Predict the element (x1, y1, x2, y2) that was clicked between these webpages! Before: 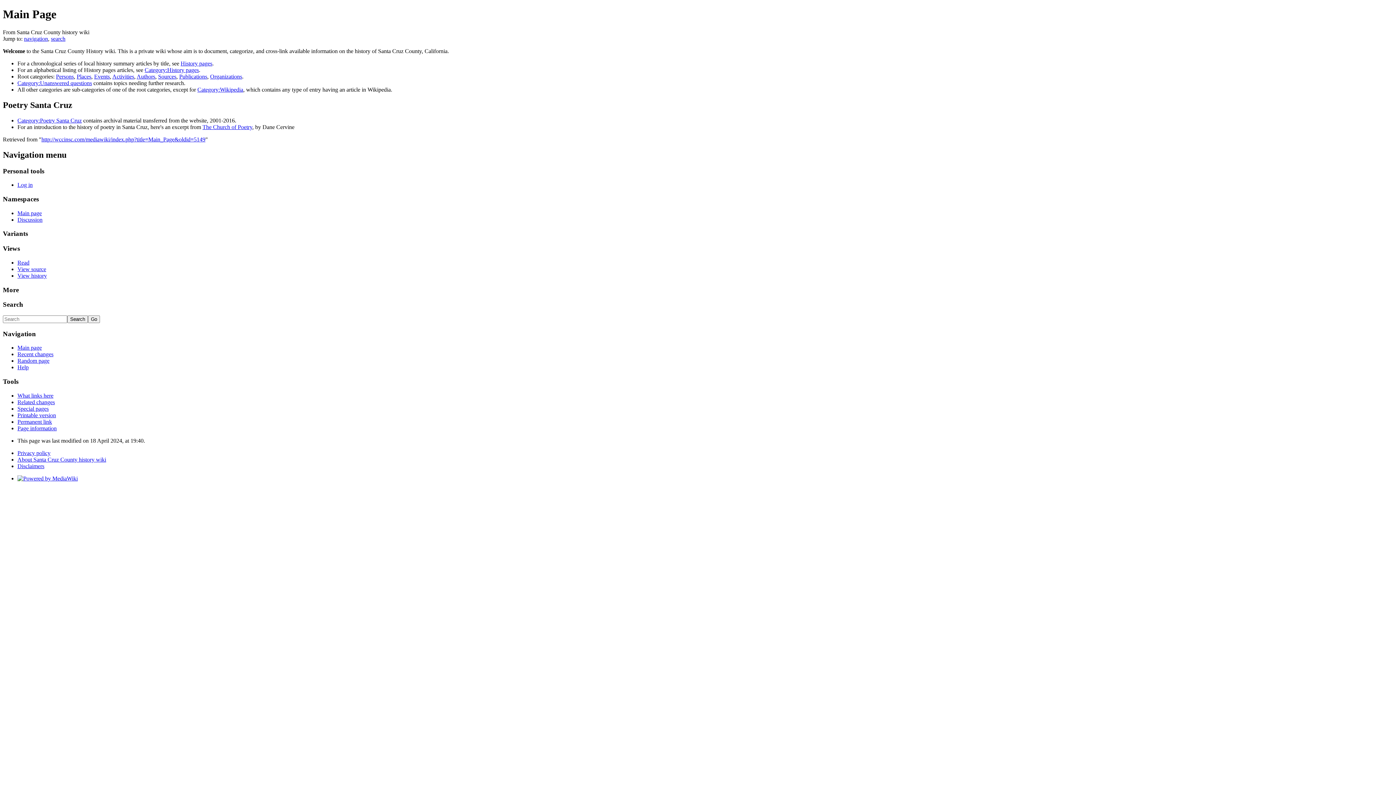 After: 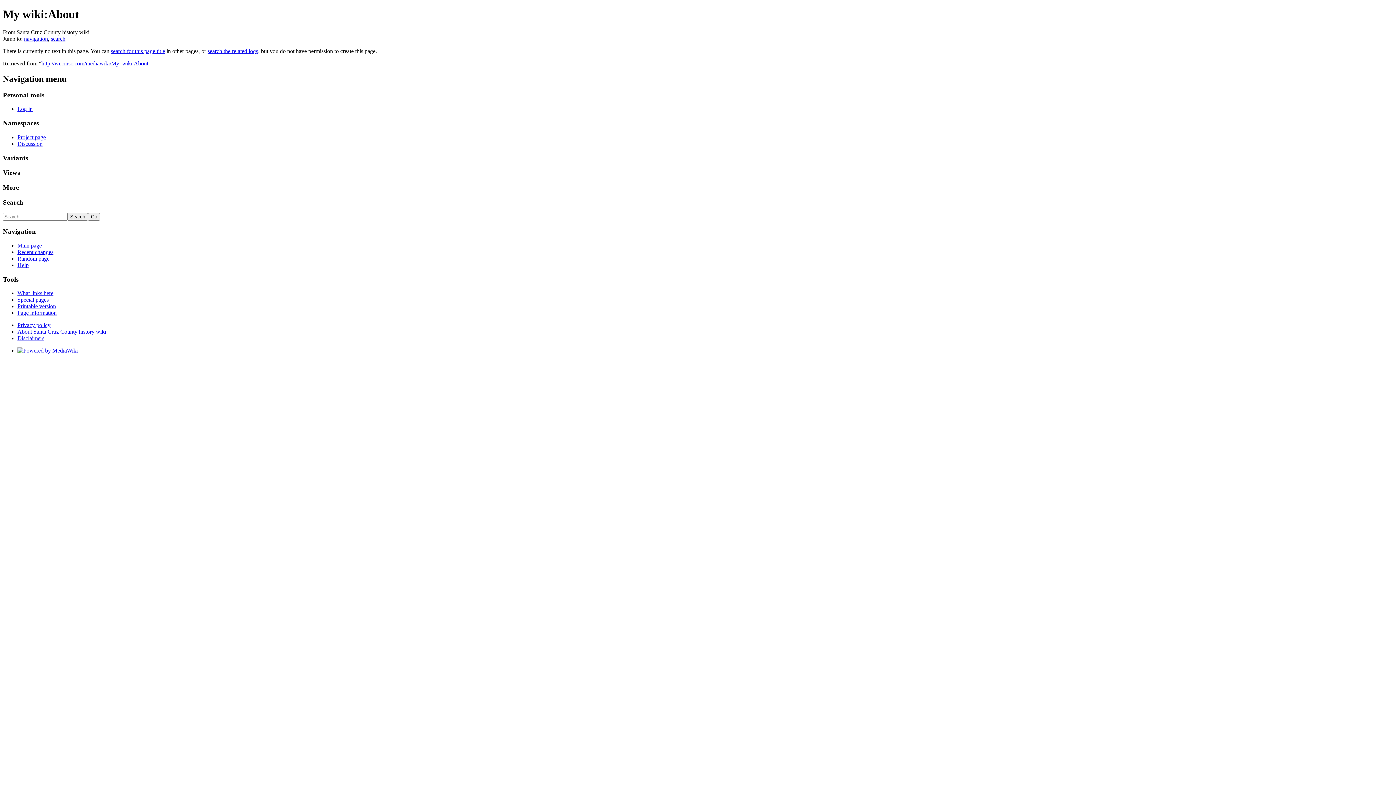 Action: bbox: (17, 456, 106, 462) label: About Santa Cruz County history wiki